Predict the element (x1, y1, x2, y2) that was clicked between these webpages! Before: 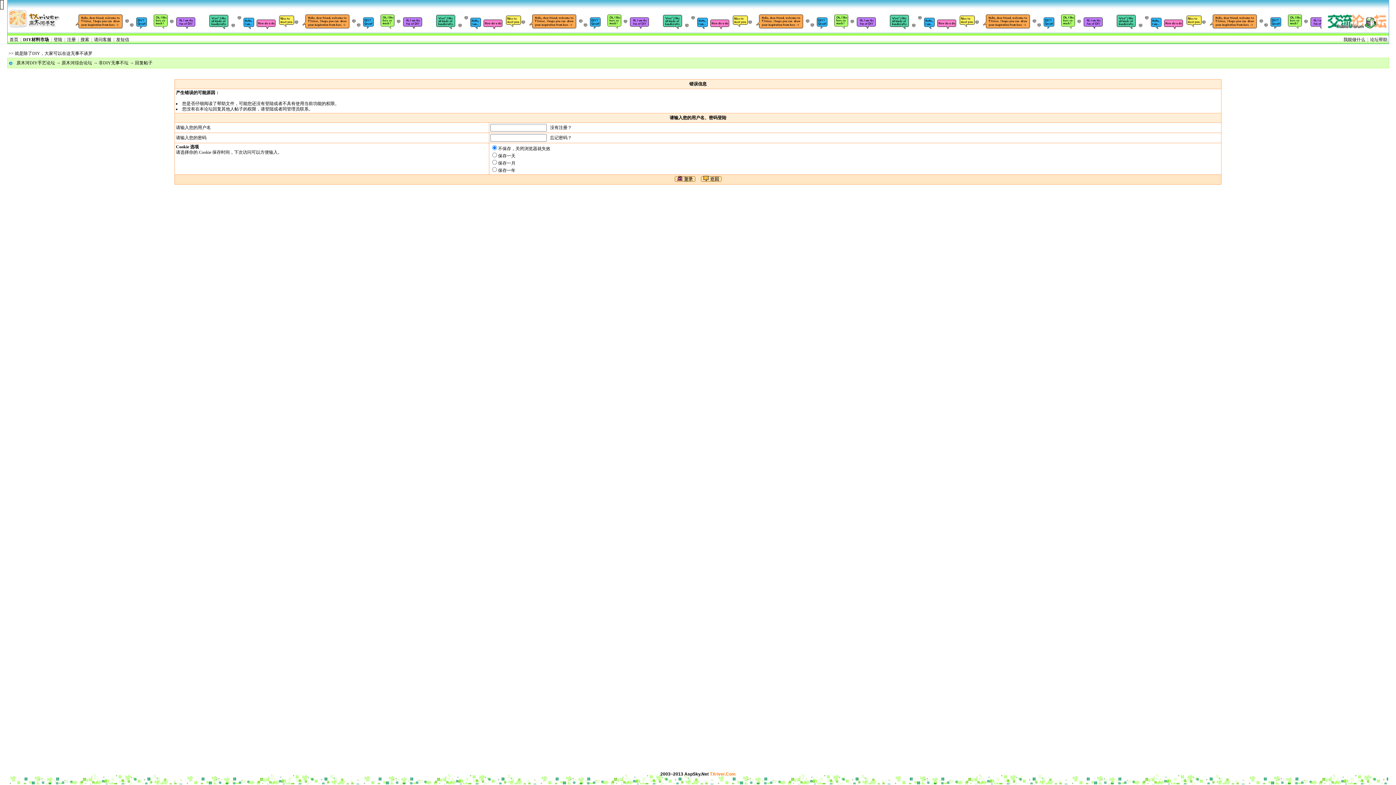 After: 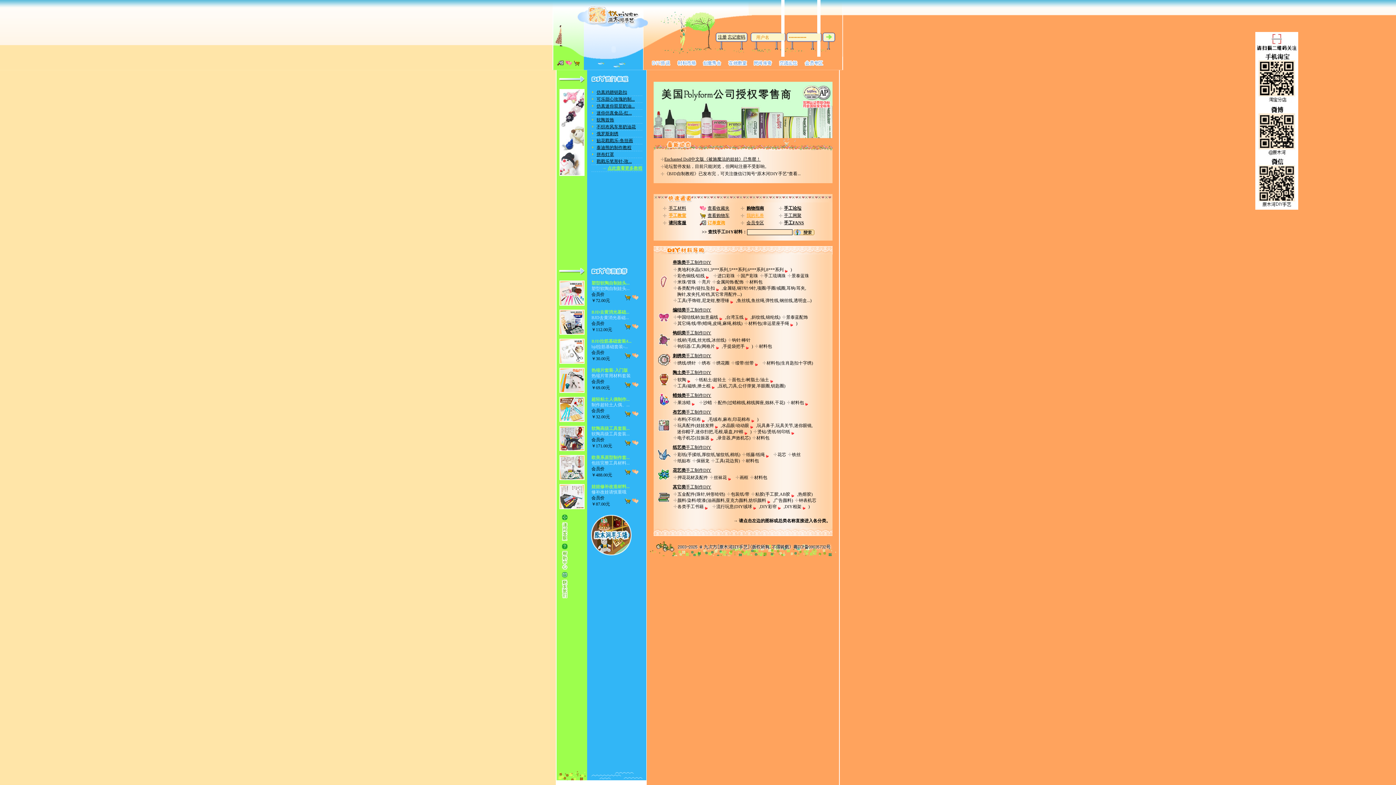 Action: bbox: (8, 27, 60, 32)